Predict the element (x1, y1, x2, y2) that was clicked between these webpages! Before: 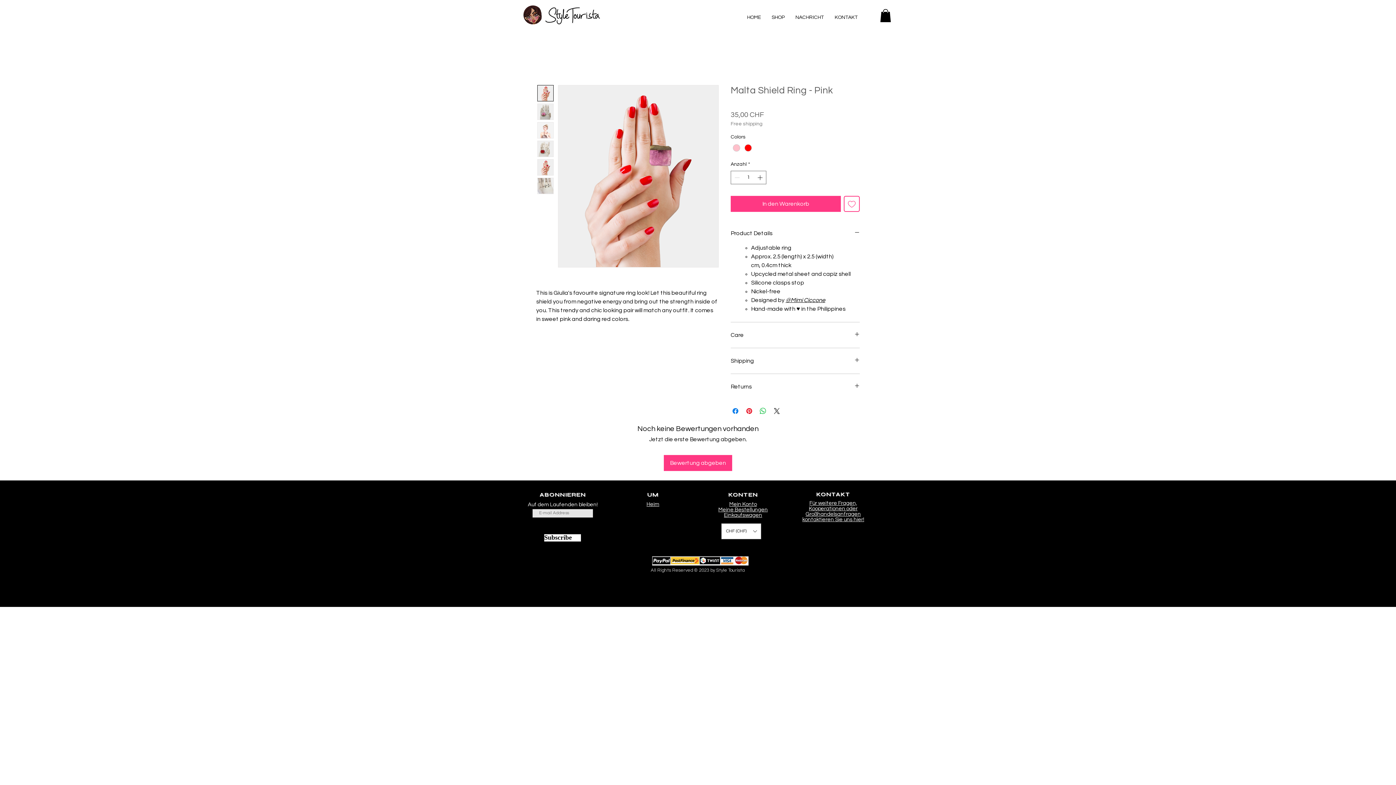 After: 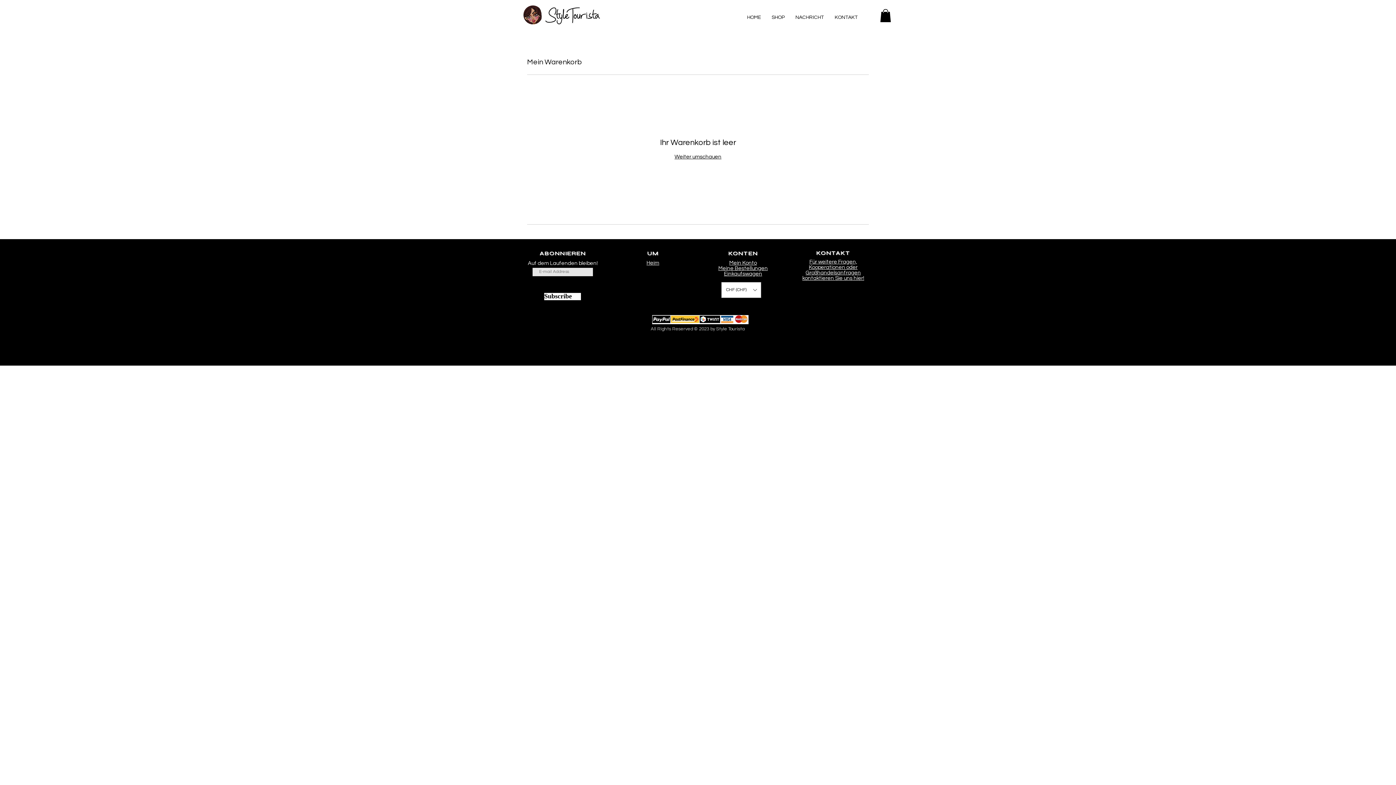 Action: bbox: (724, 512, 762, 518) label: Einkaufswagen